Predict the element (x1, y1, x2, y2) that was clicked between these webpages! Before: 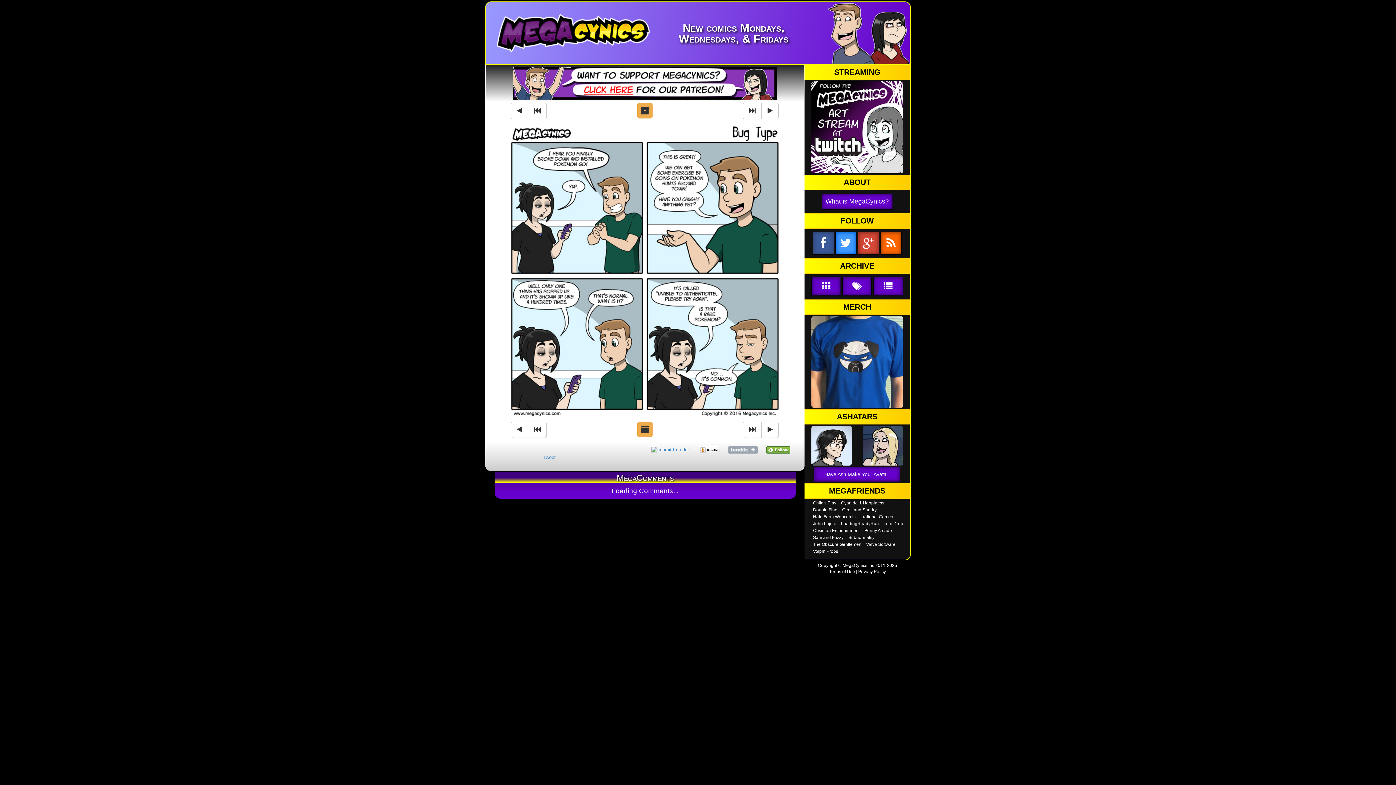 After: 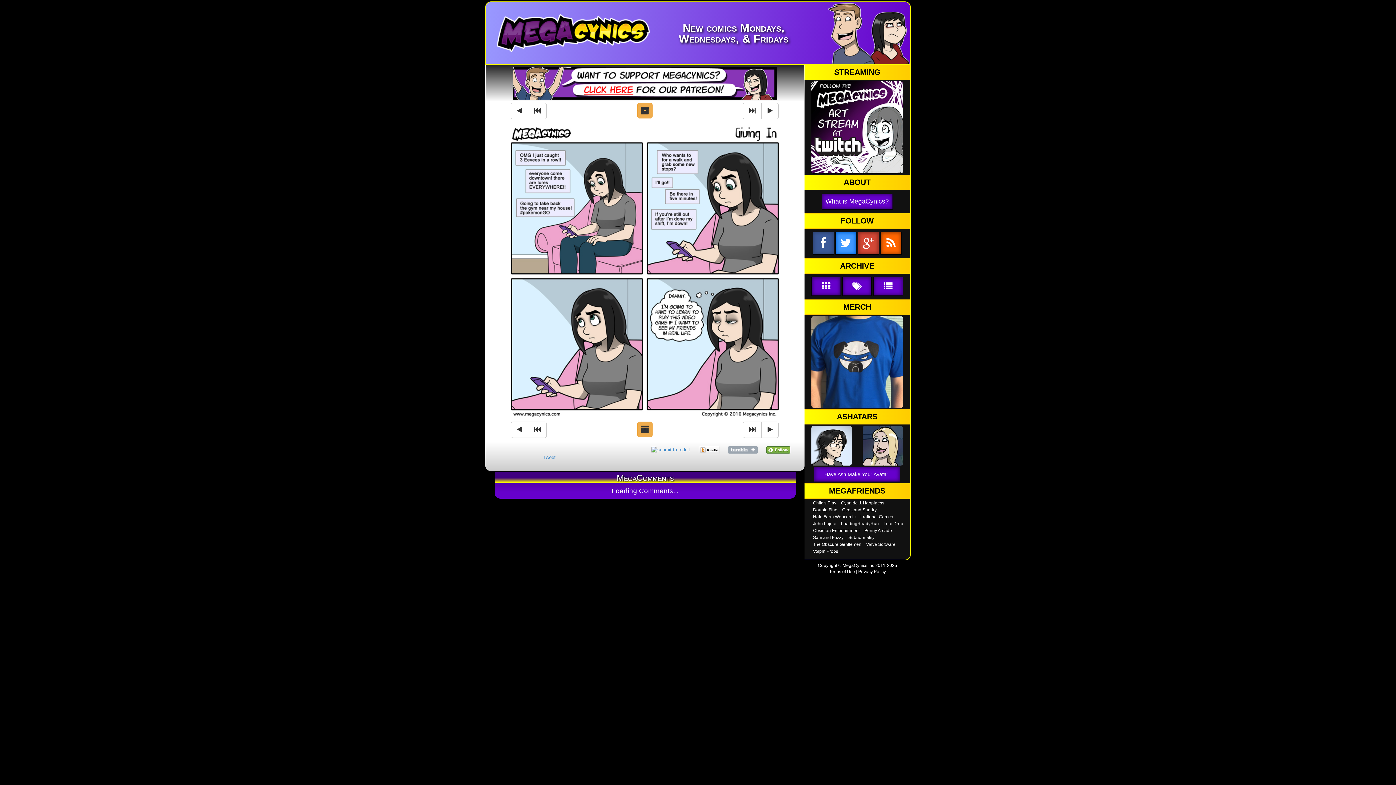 Action: bbox: (510, 421, 528, 438)